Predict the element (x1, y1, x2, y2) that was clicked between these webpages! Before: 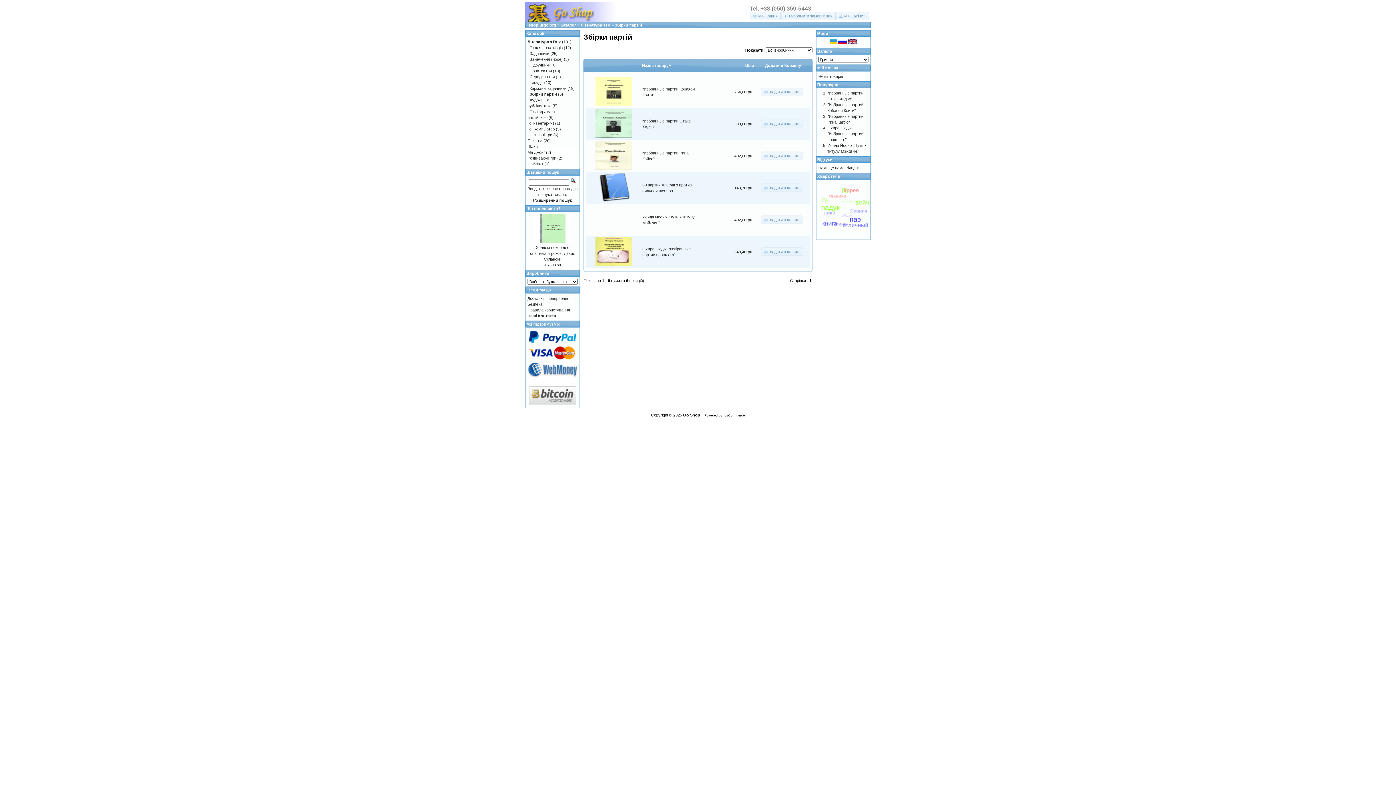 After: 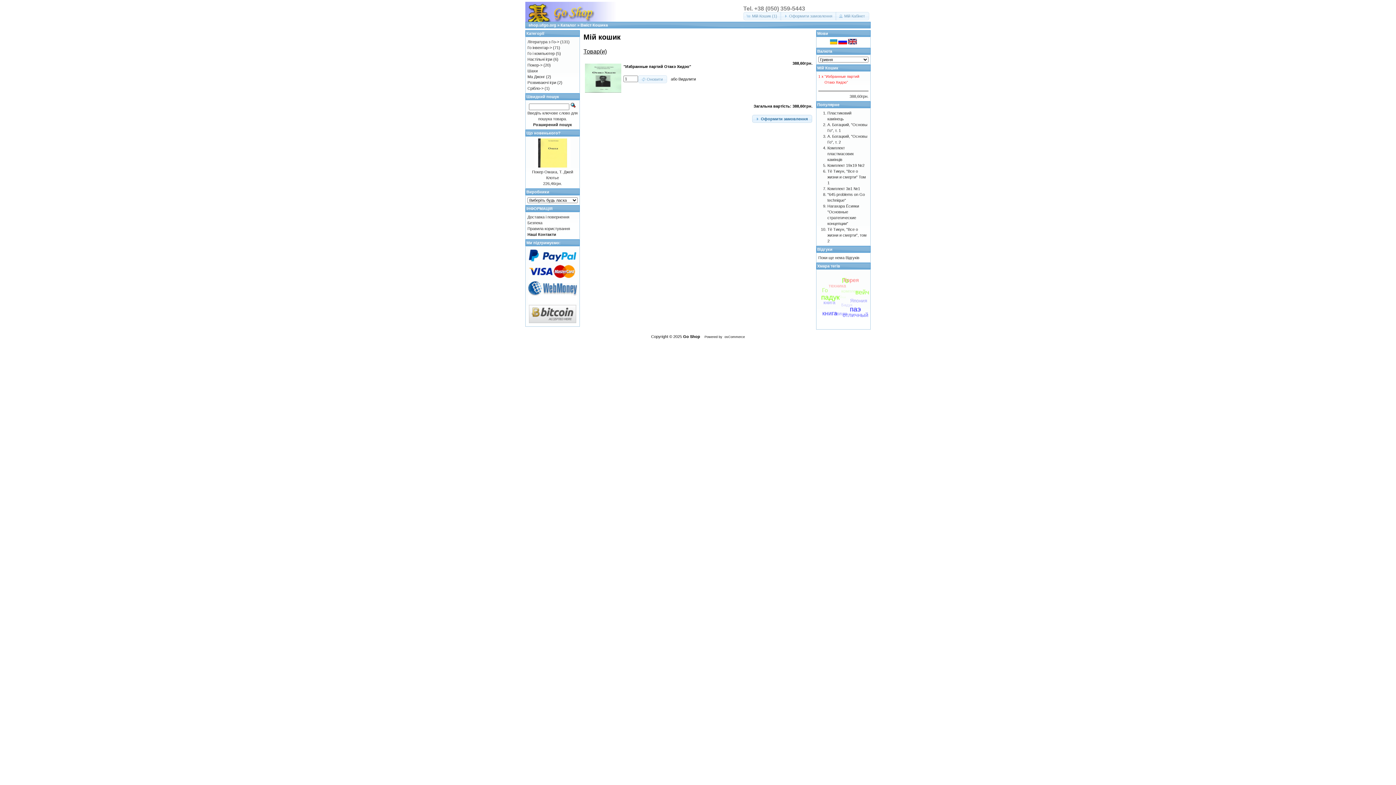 Action: label: Додати в Кошик bbox: (761, 119, 803, 128)